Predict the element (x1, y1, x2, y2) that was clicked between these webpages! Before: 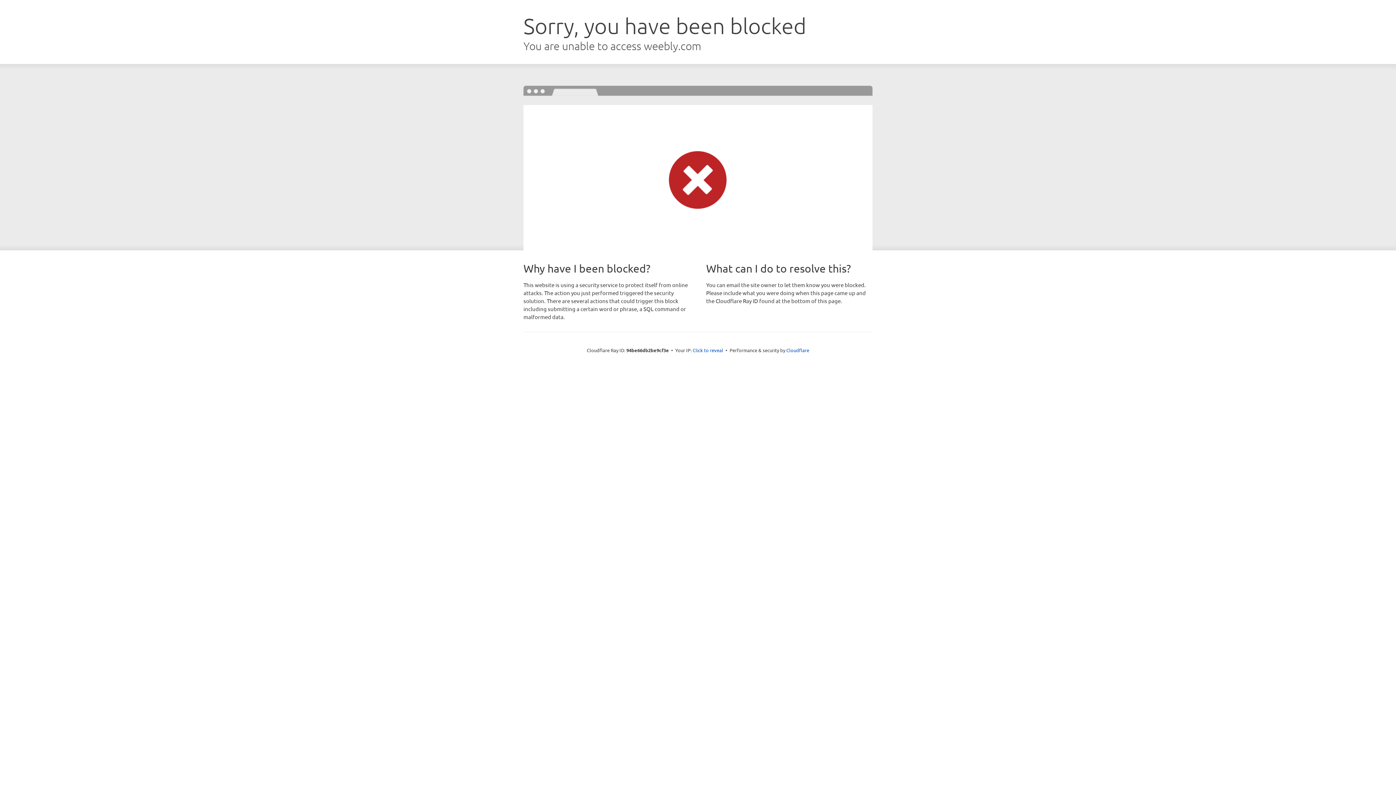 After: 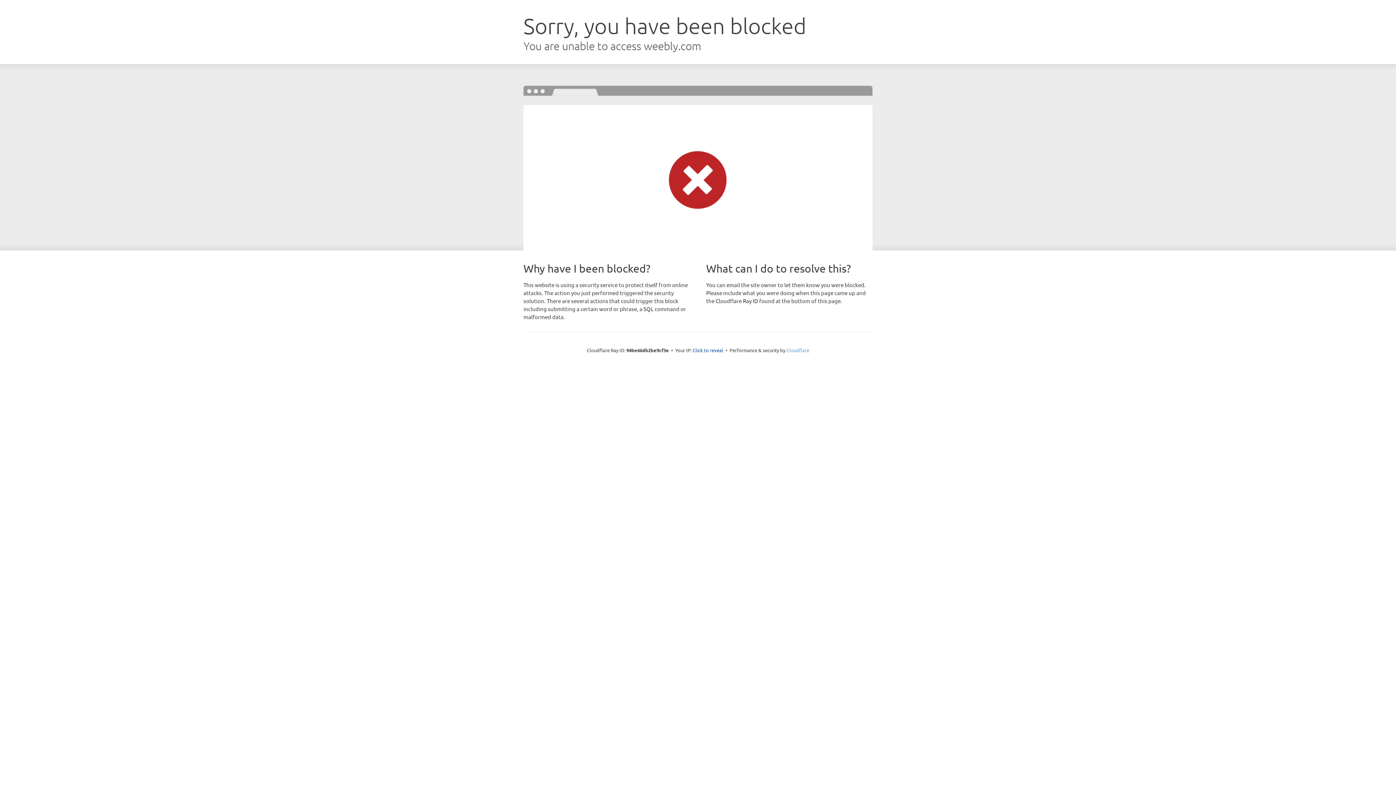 Action: bbox: (786, 347, 809, 353) label: Cloudflare